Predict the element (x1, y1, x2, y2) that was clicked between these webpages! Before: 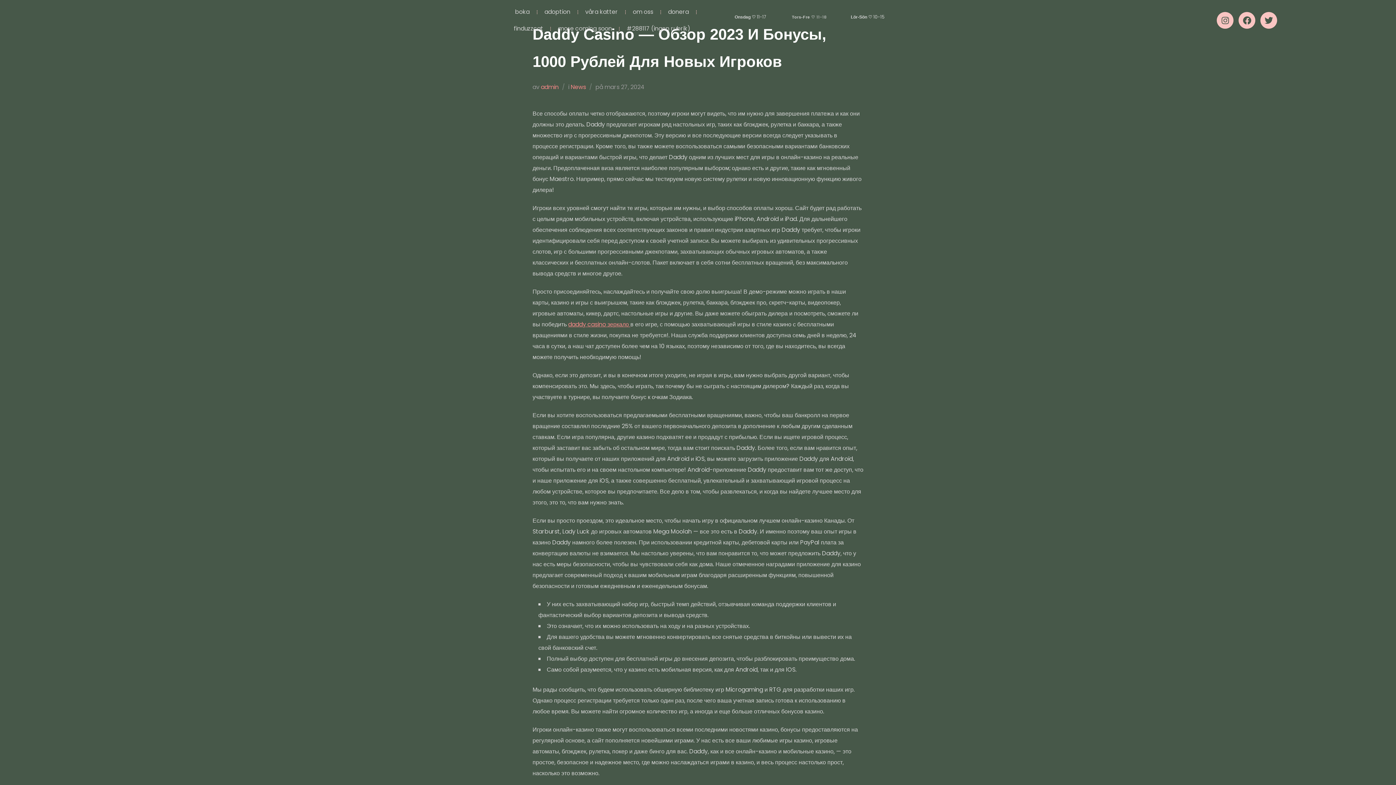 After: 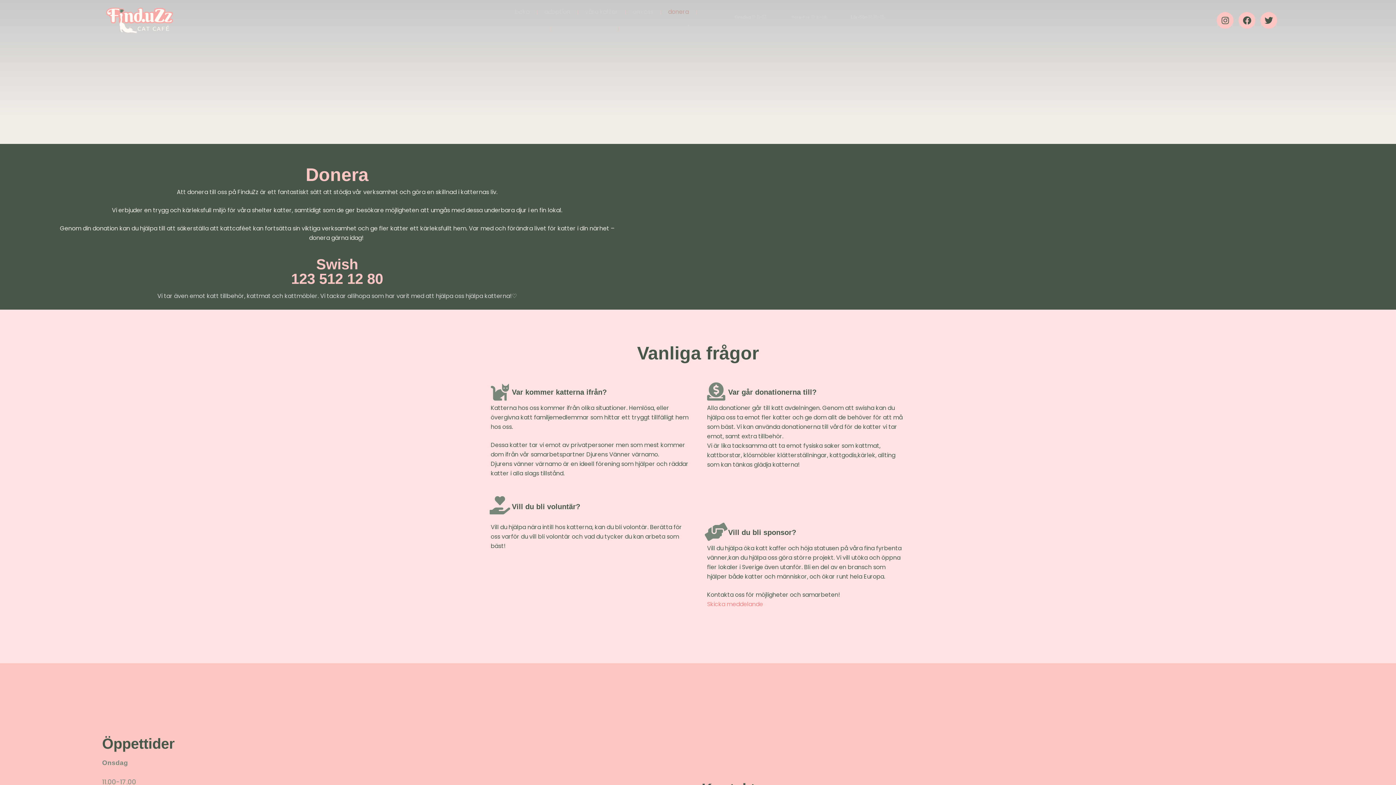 Action: label: donera bbox: (661, 3, 696, 20)